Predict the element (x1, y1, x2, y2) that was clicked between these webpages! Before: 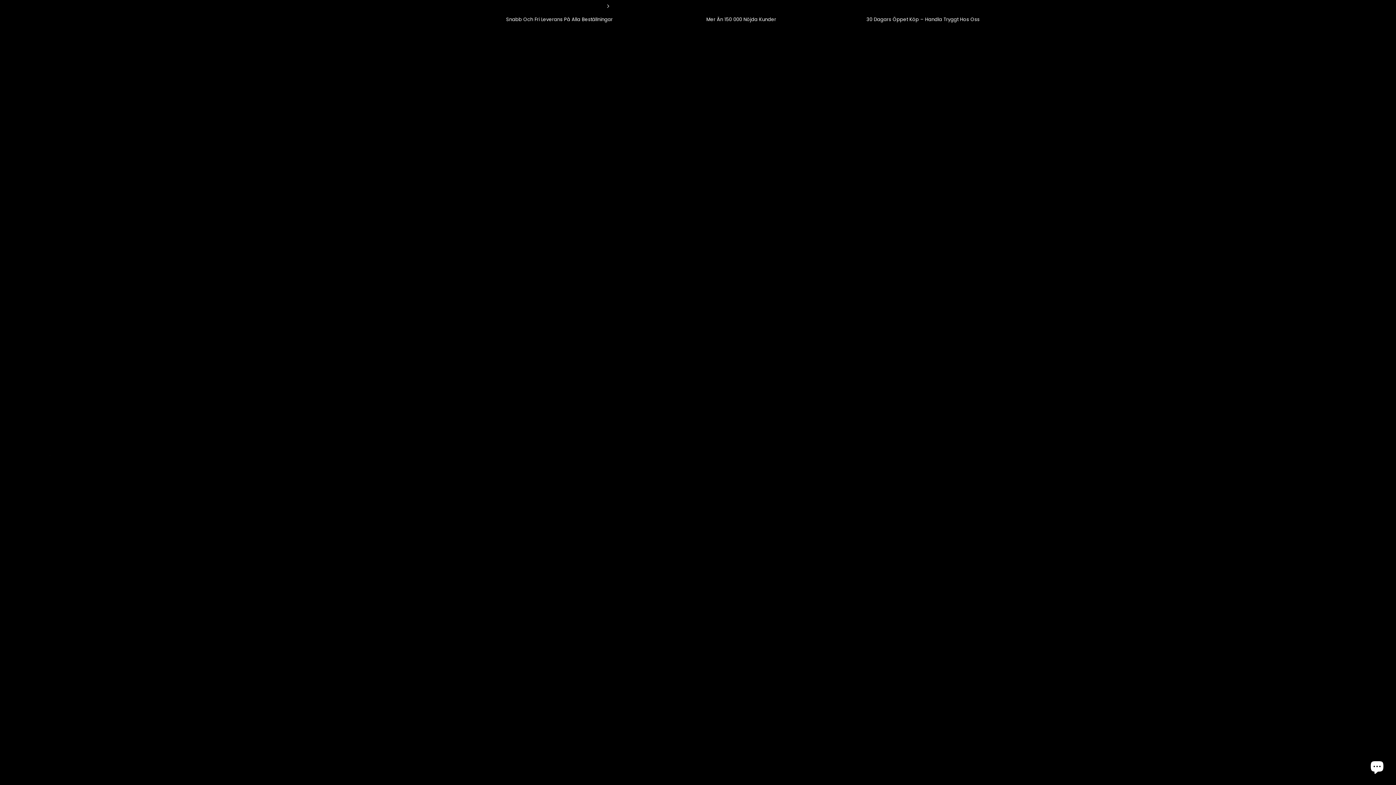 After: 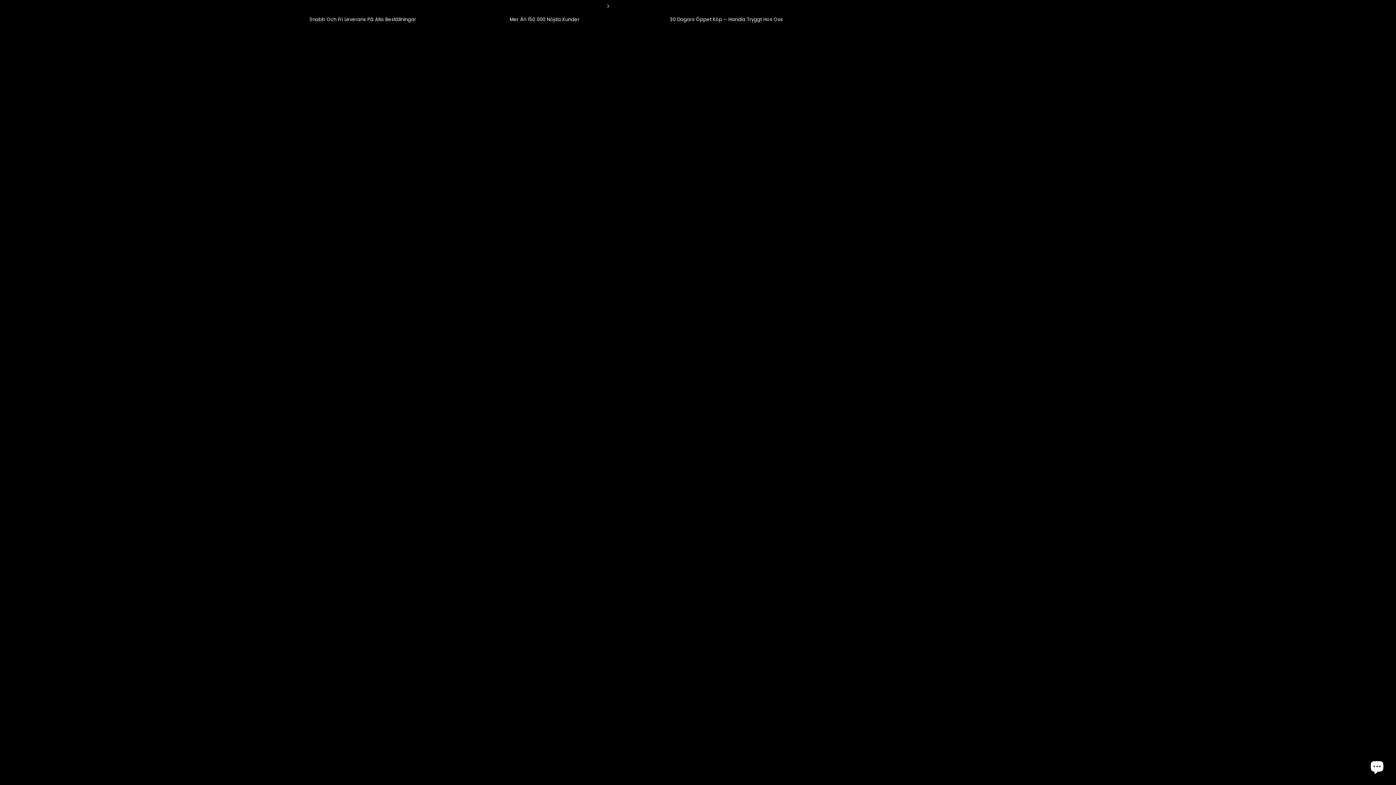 Action: label: Google Pixel 9 Pro bbox: (476, 719, 934, 734)